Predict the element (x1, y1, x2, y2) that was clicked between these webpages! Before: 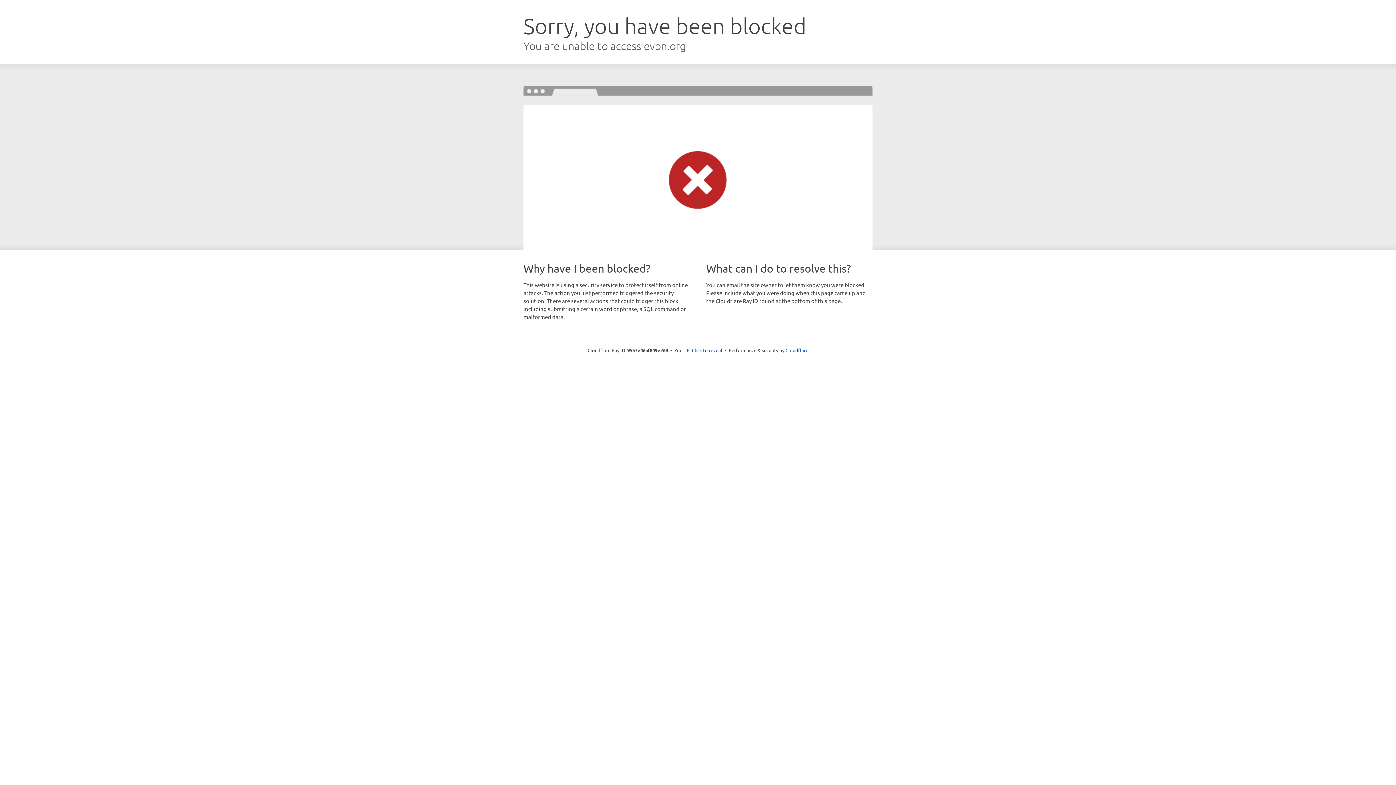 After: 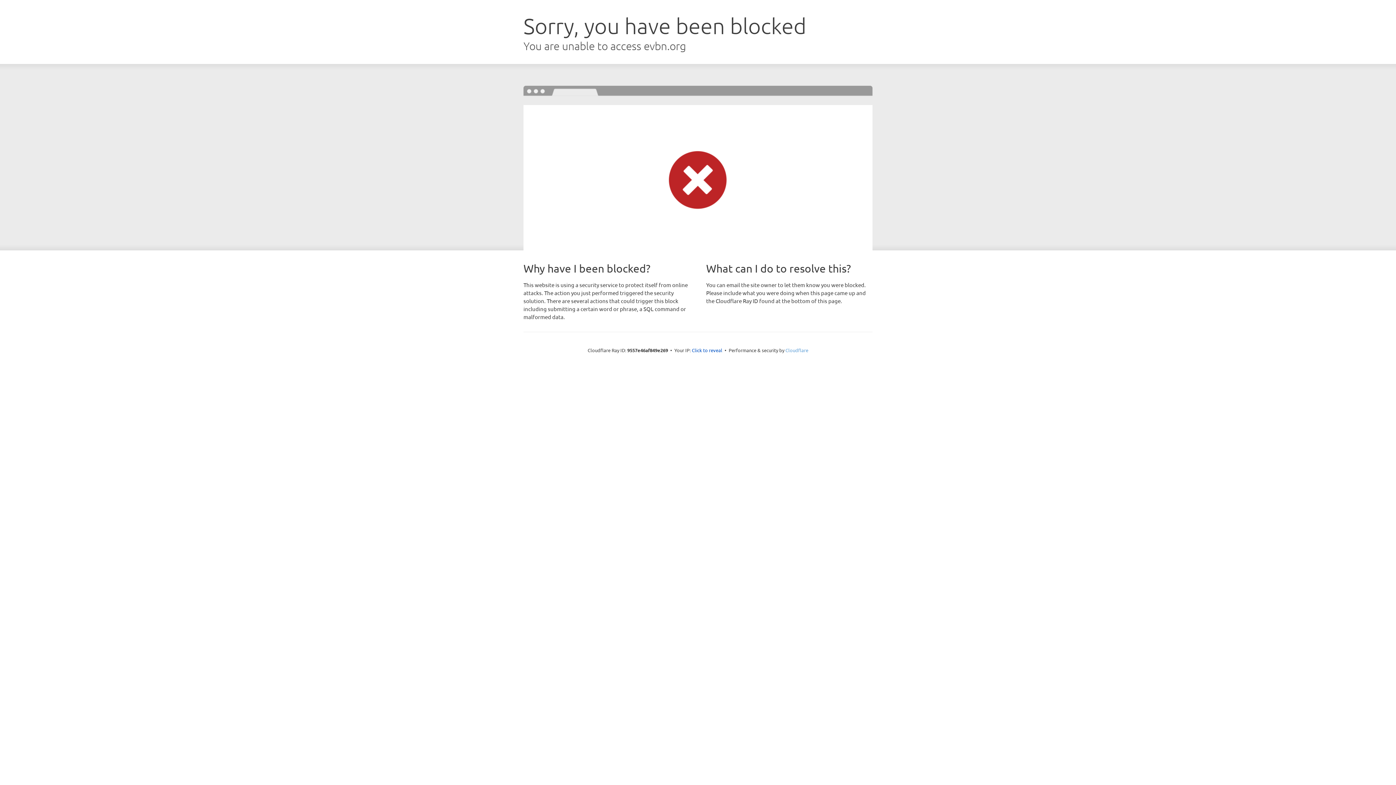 Action: label: Cloudflare bbox: (785, 347, 808, 353)